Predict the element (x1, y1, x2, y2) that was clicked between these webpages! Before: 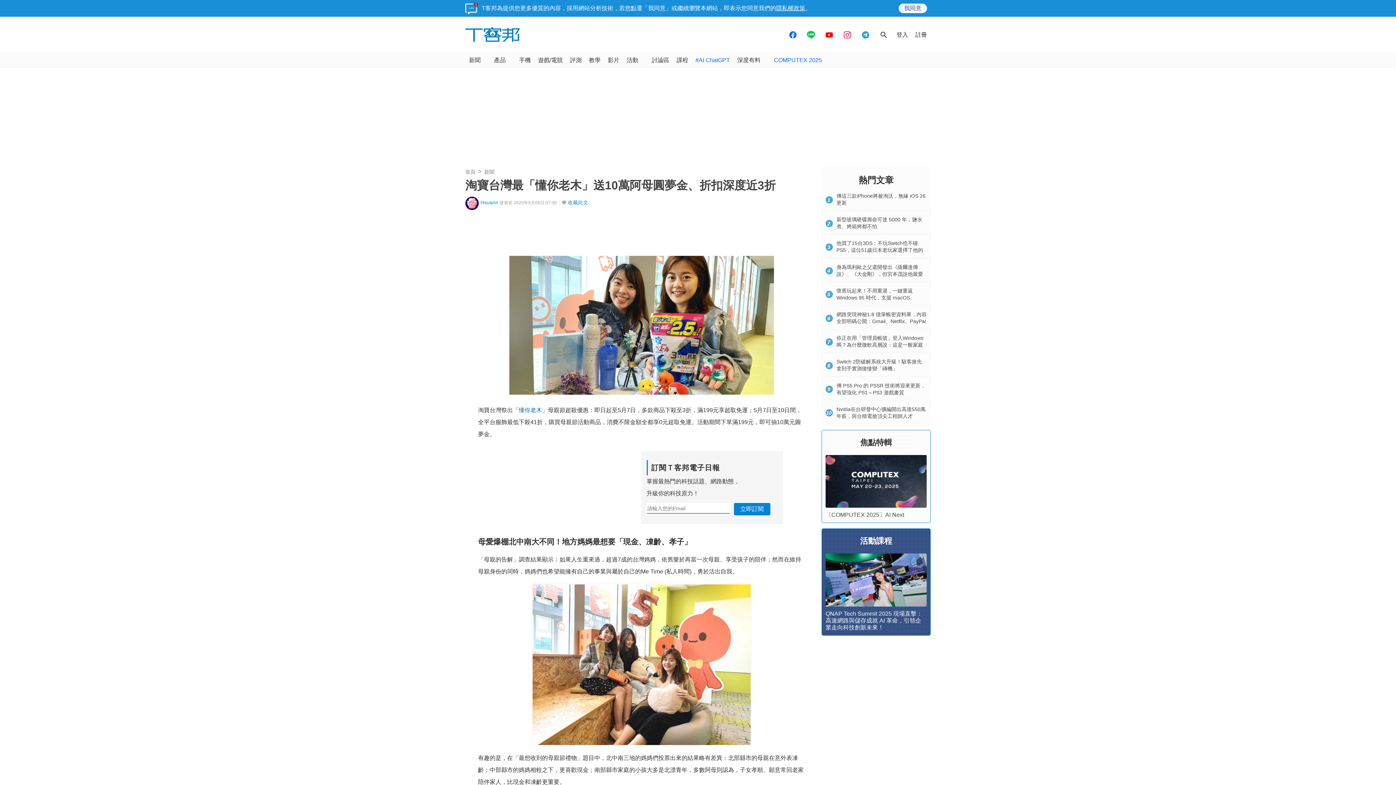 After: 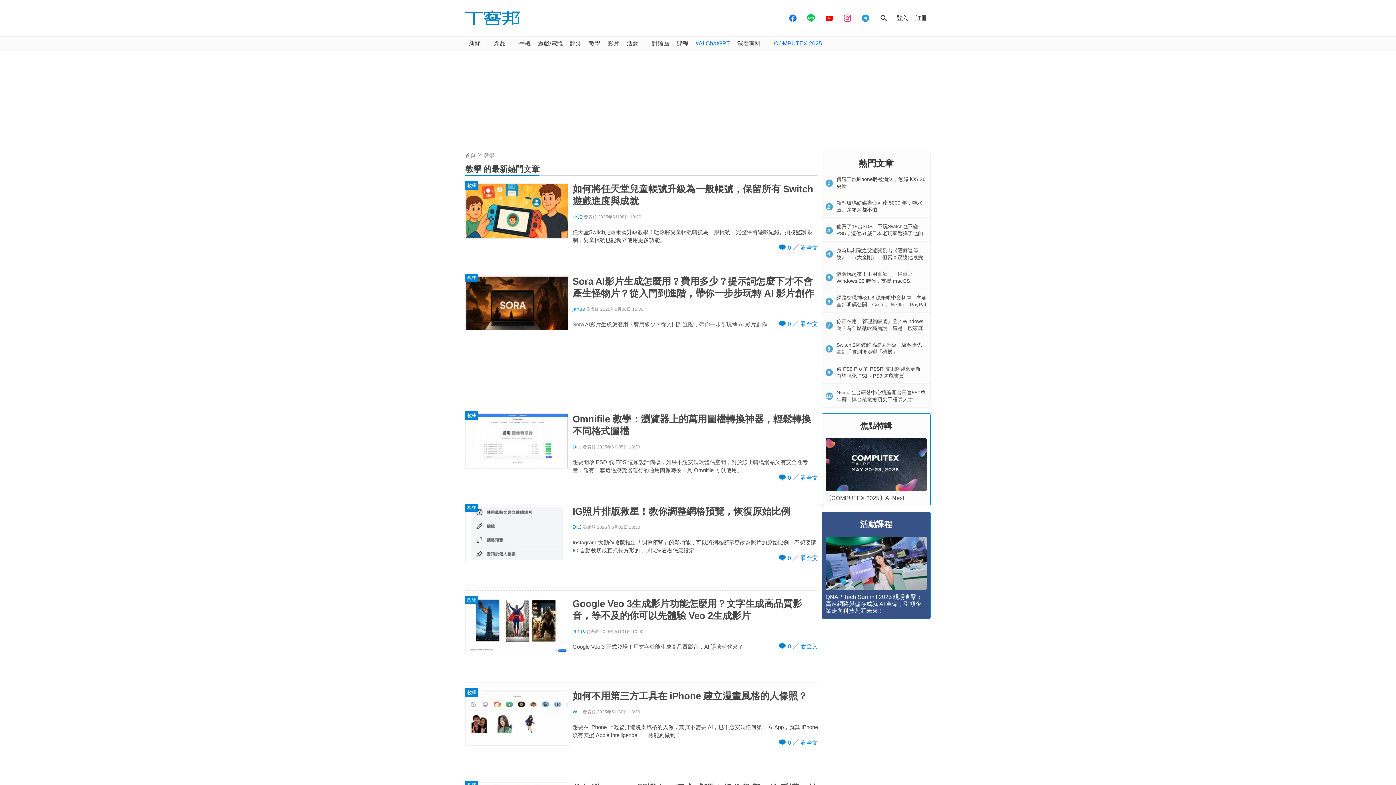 Action: label: 教學 bbox: (585, 53, 604, 67)